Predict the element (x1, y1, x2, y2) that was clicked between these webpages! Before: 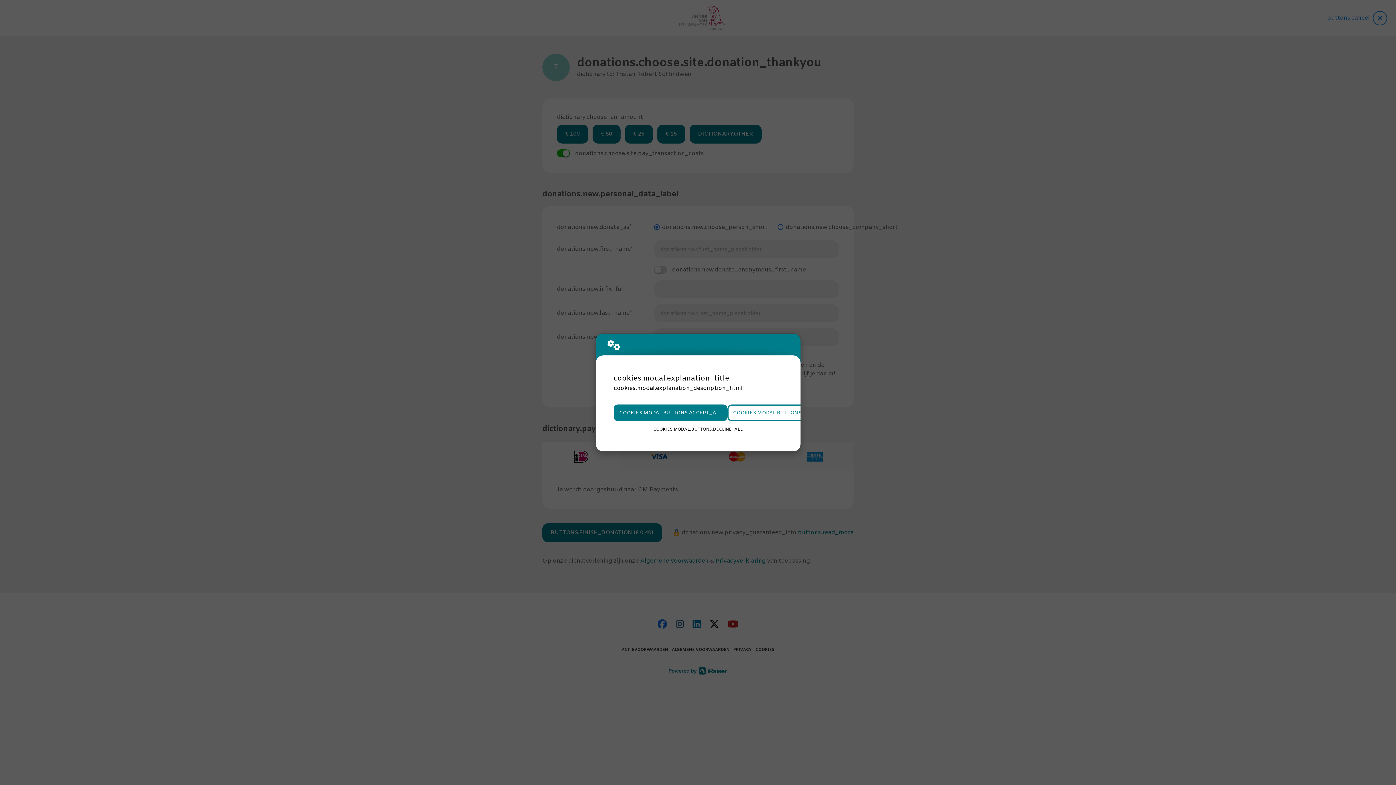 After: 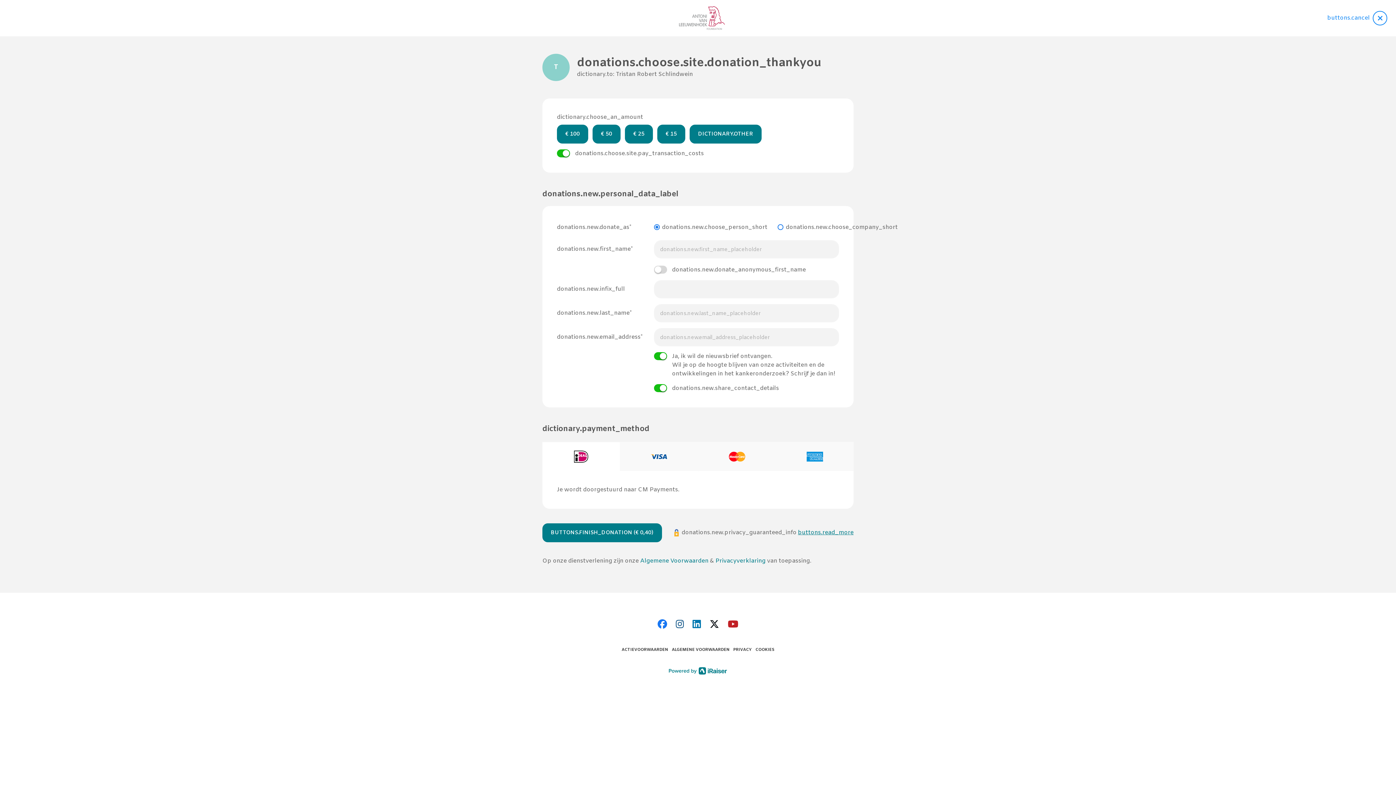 Action: bbox: (613, 404, 727, 421) label: COOKIES.MODAL.BUTTONS.ACCEPT_ALL